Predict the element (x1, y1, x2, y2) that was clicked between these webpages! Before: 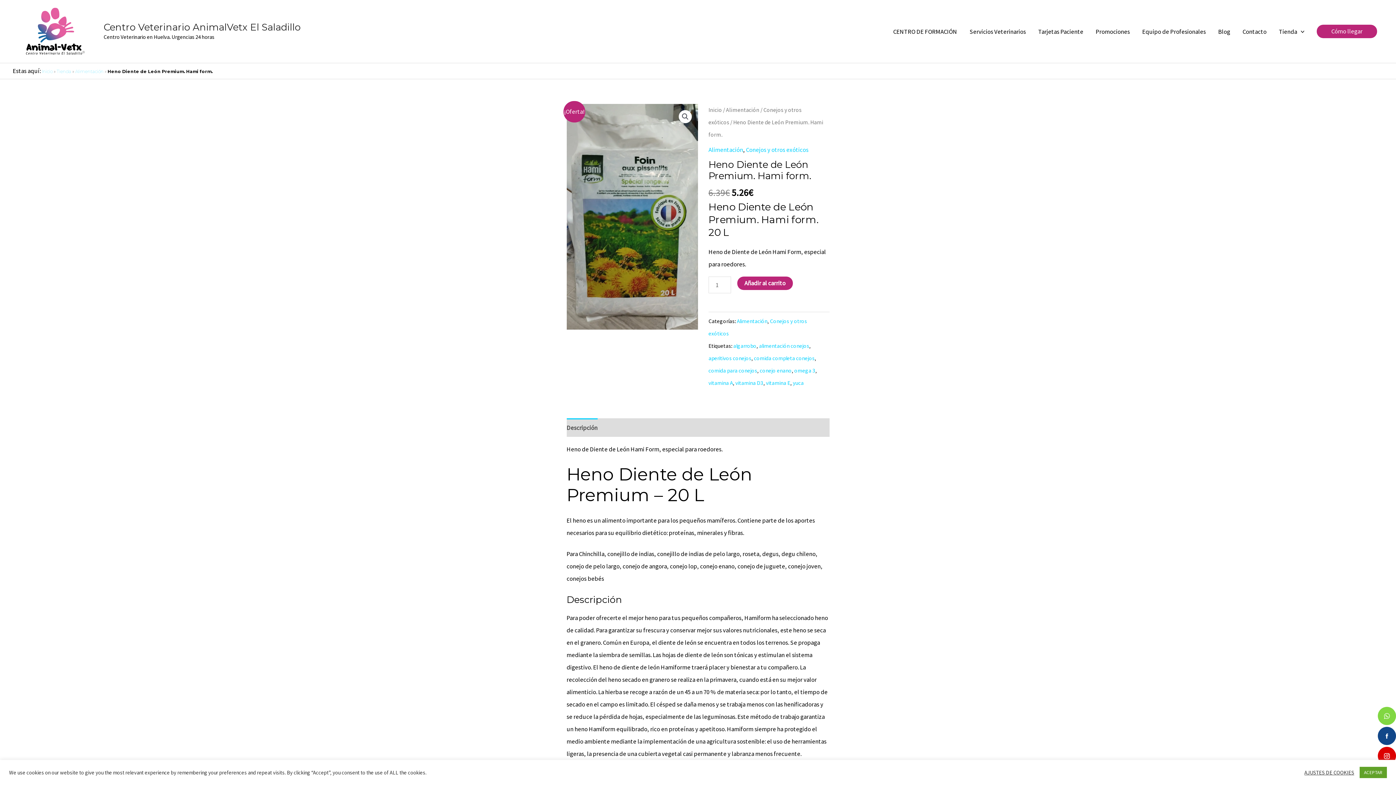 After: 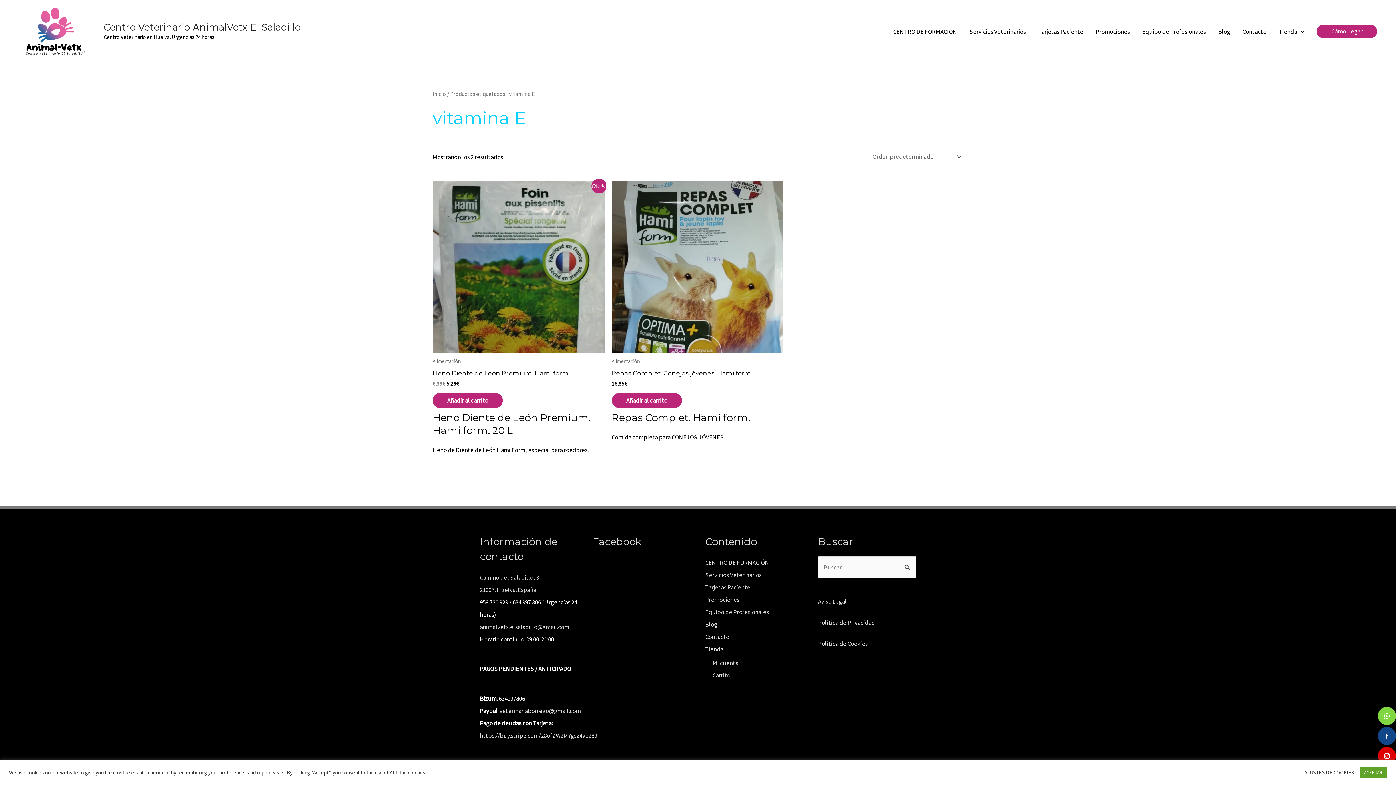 Action: bbox: (766, 379, 790, 386) label: vitamina E